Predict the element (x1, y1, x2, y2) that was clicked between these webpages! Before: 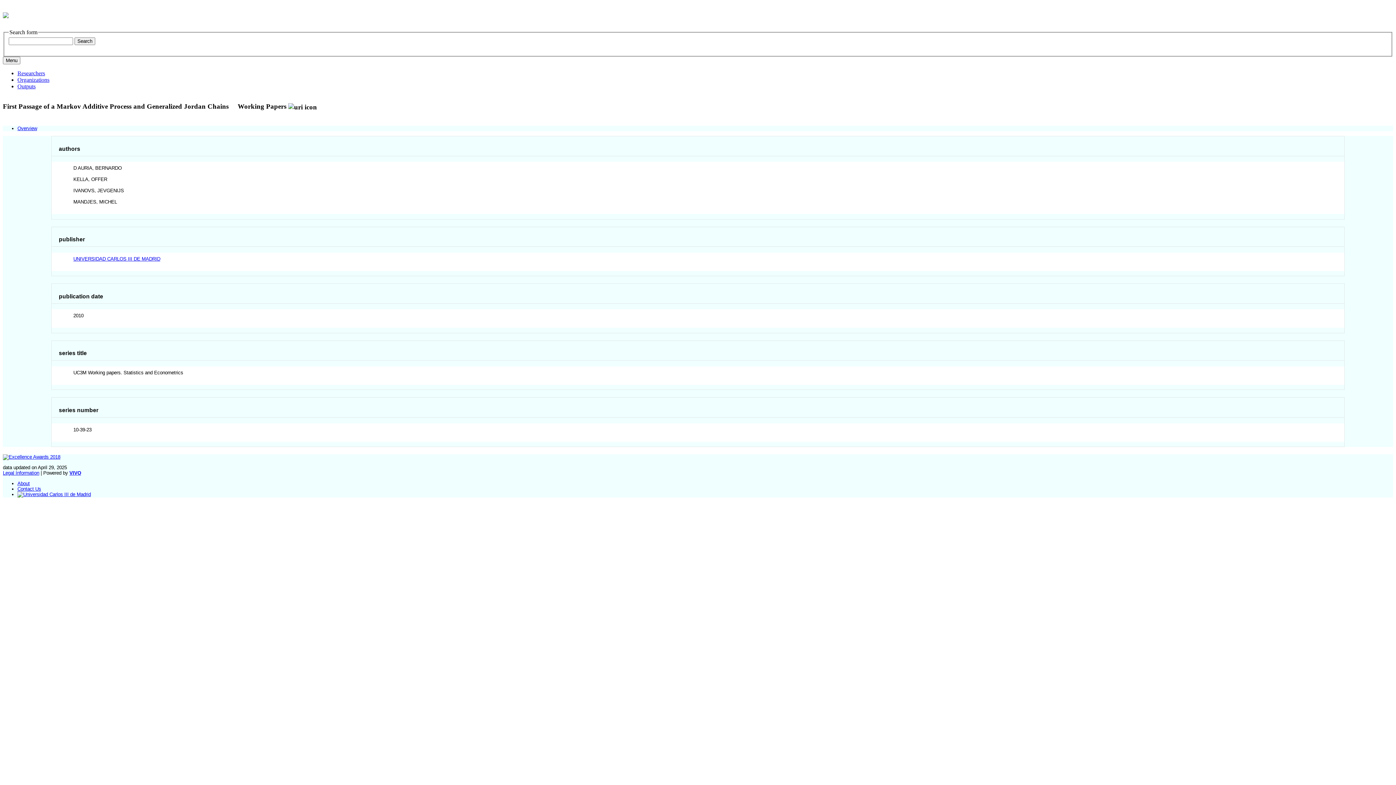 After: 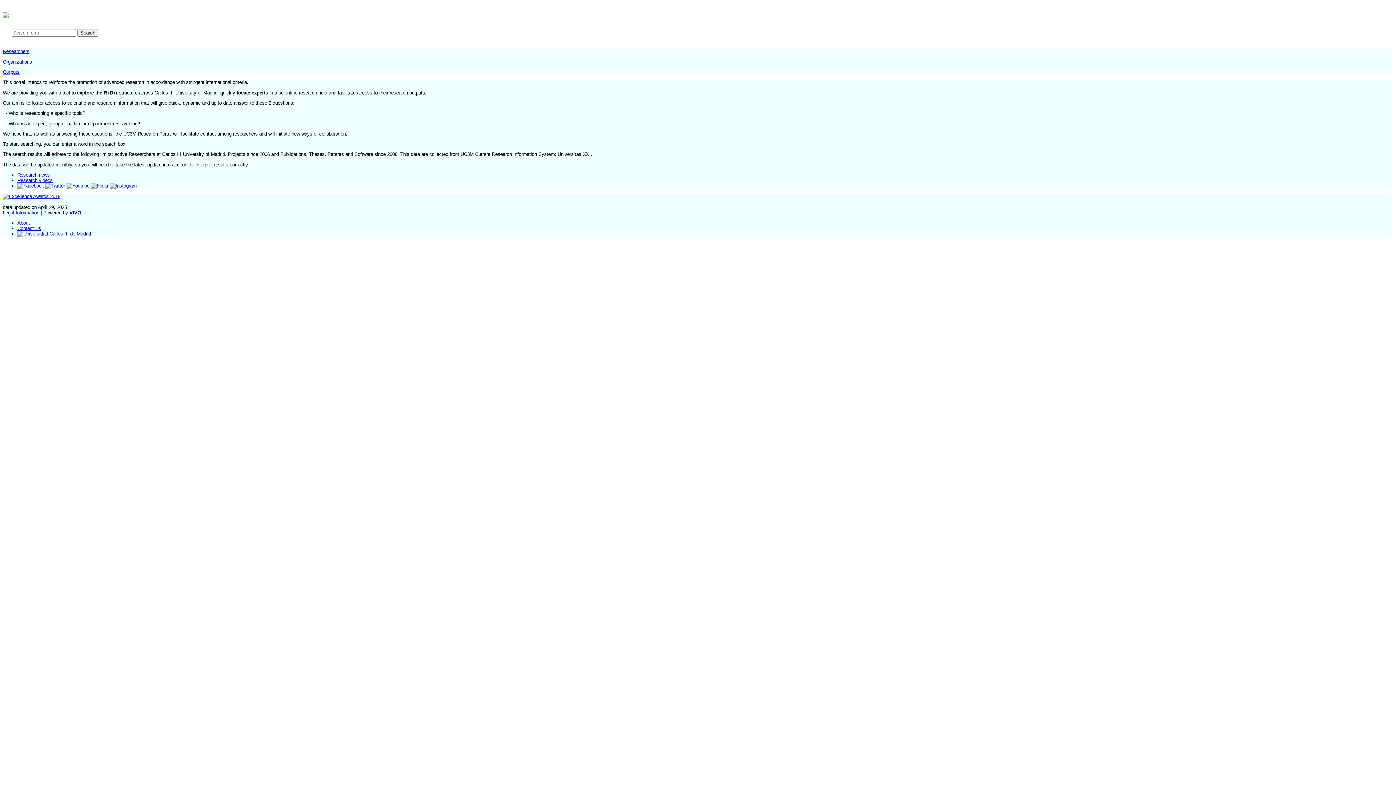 Action: bbox: (2, 7, 8, 20)